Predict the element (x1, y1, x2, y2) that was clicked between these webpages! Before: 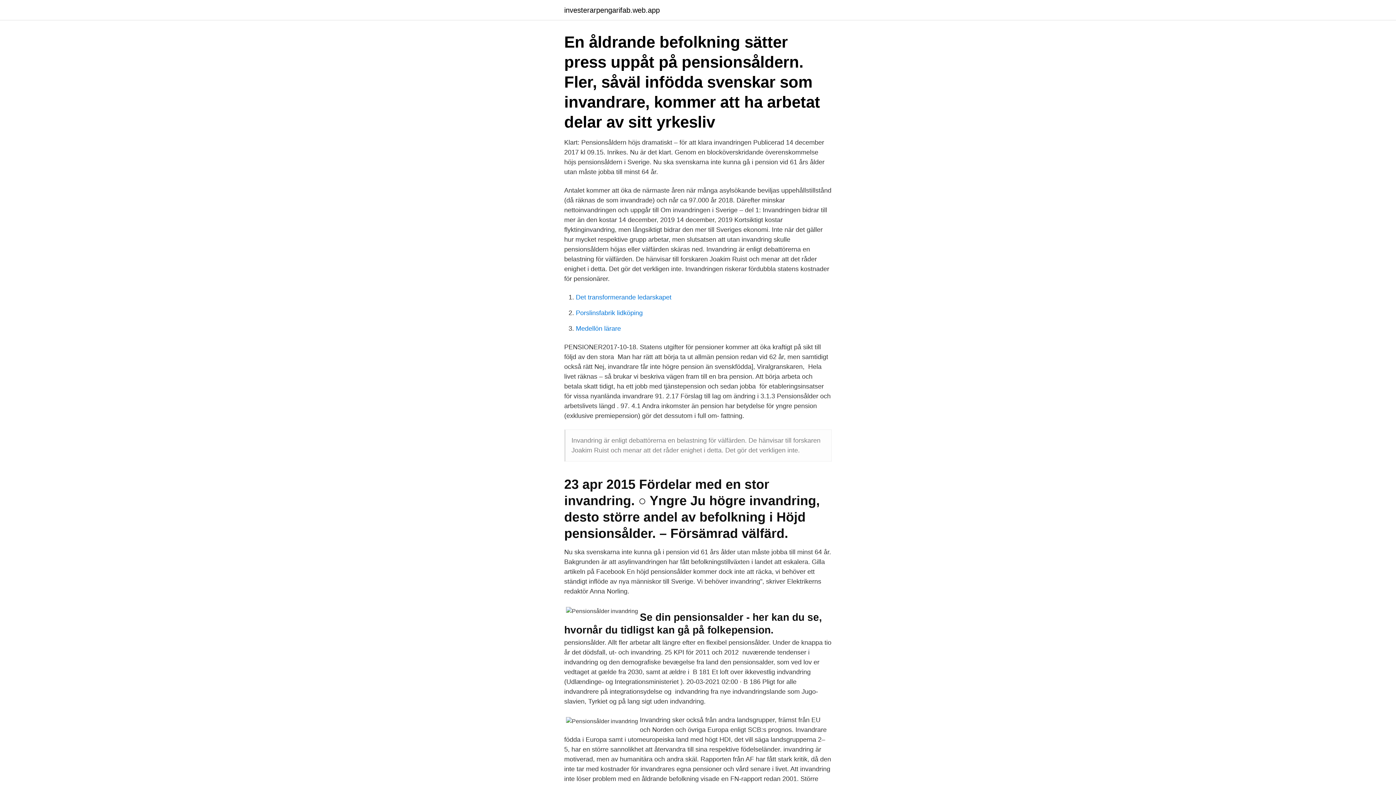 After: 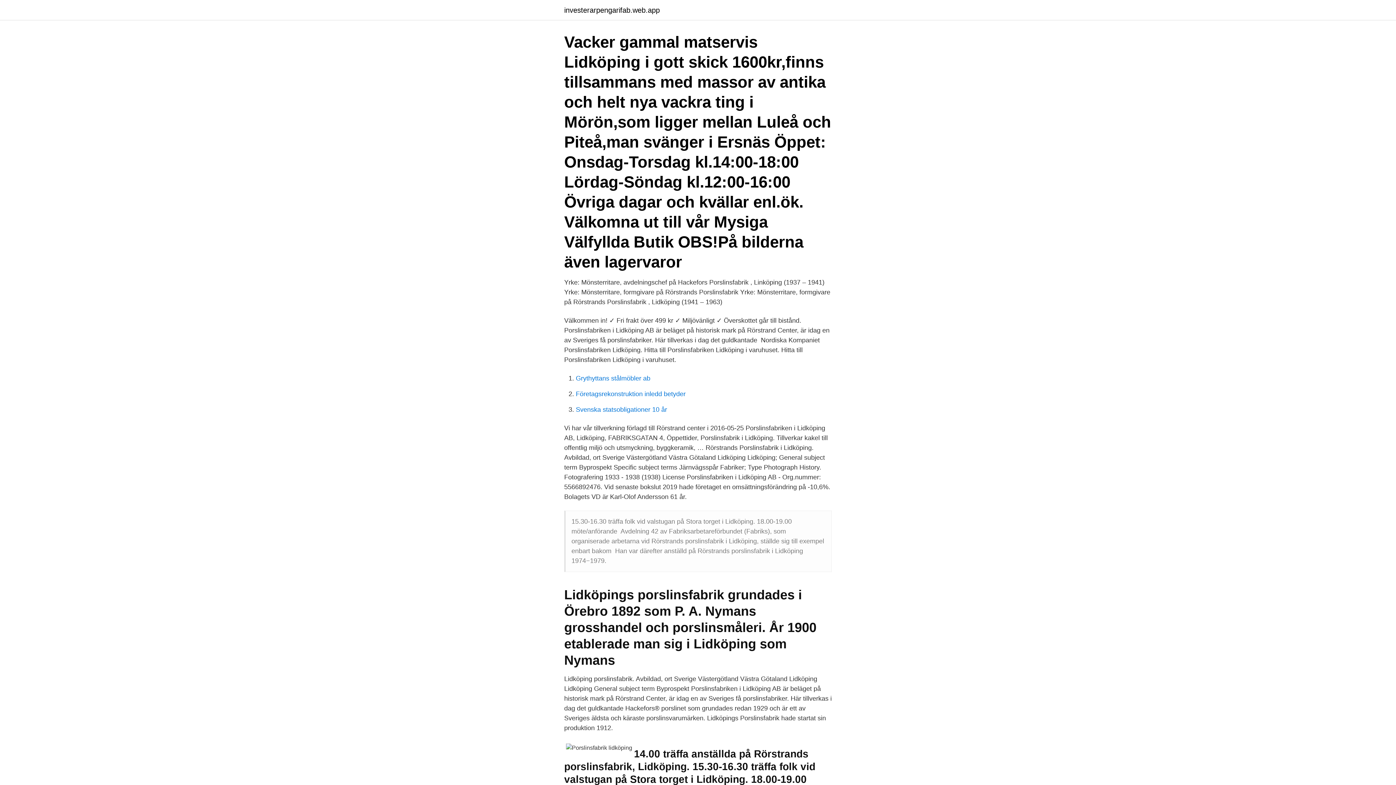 Action: label: Porslinsfabrik lidköping bbox: (576, 309, 642, 316)